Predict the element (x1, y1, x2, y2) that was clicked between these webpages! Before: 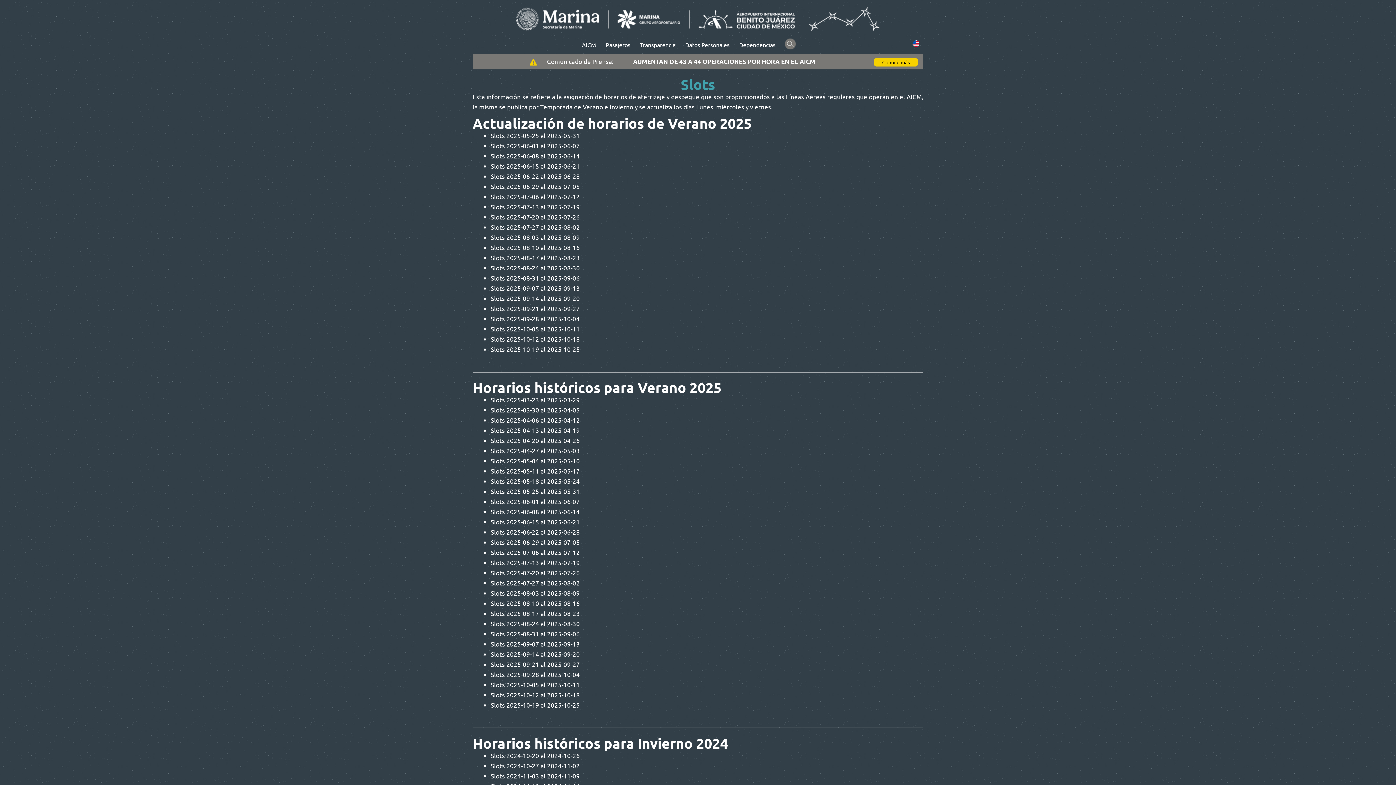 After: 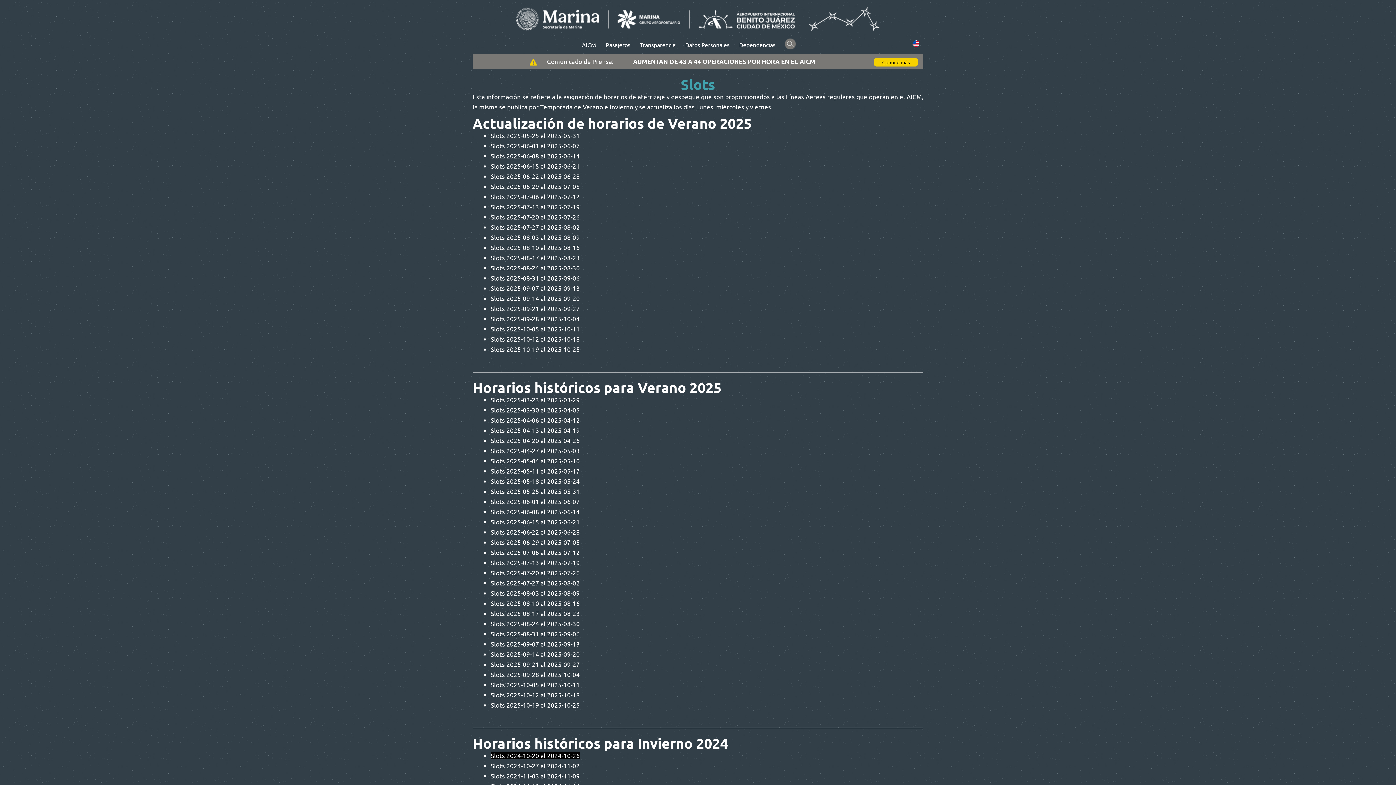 Action: bbox: (490, 751, 580, 759) label: Slots 2024-10-20 al 2024-10-26